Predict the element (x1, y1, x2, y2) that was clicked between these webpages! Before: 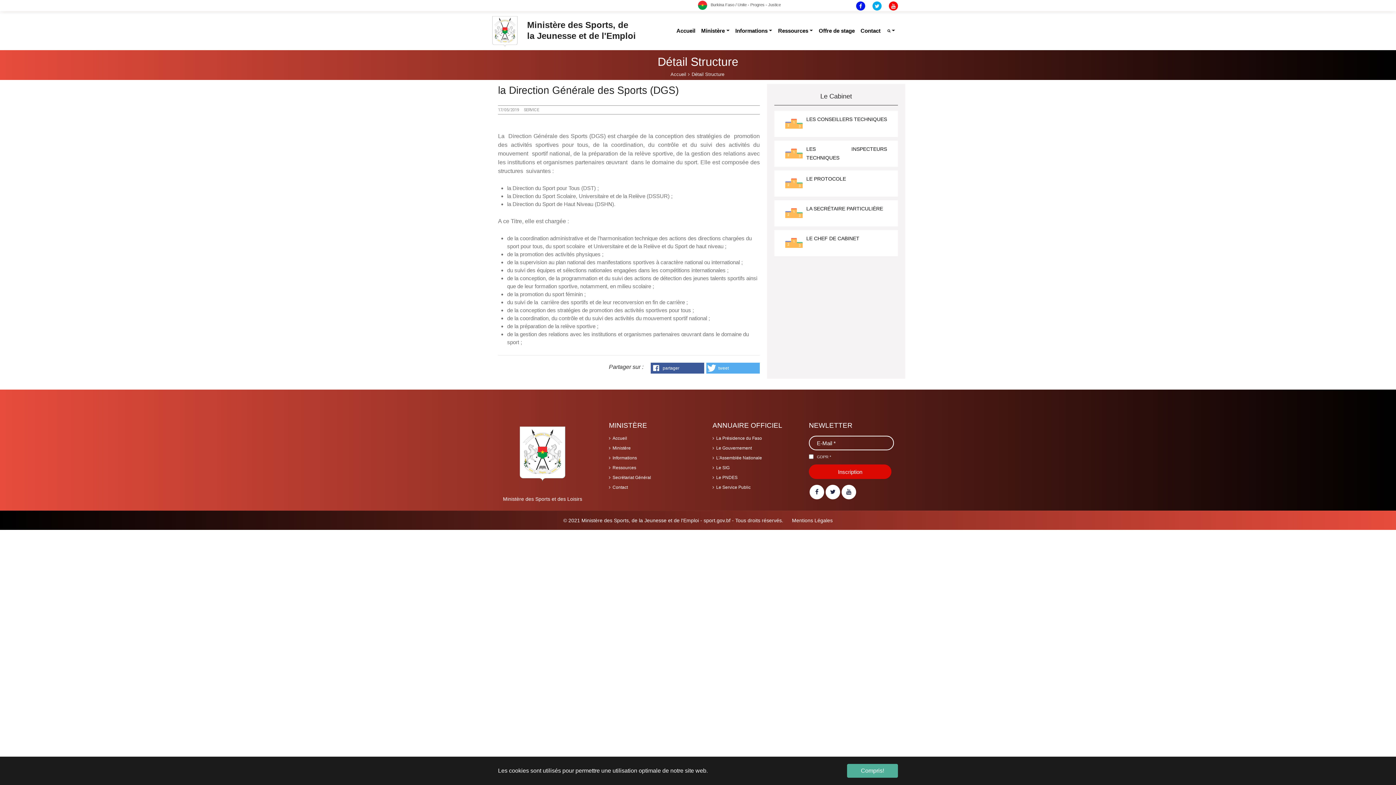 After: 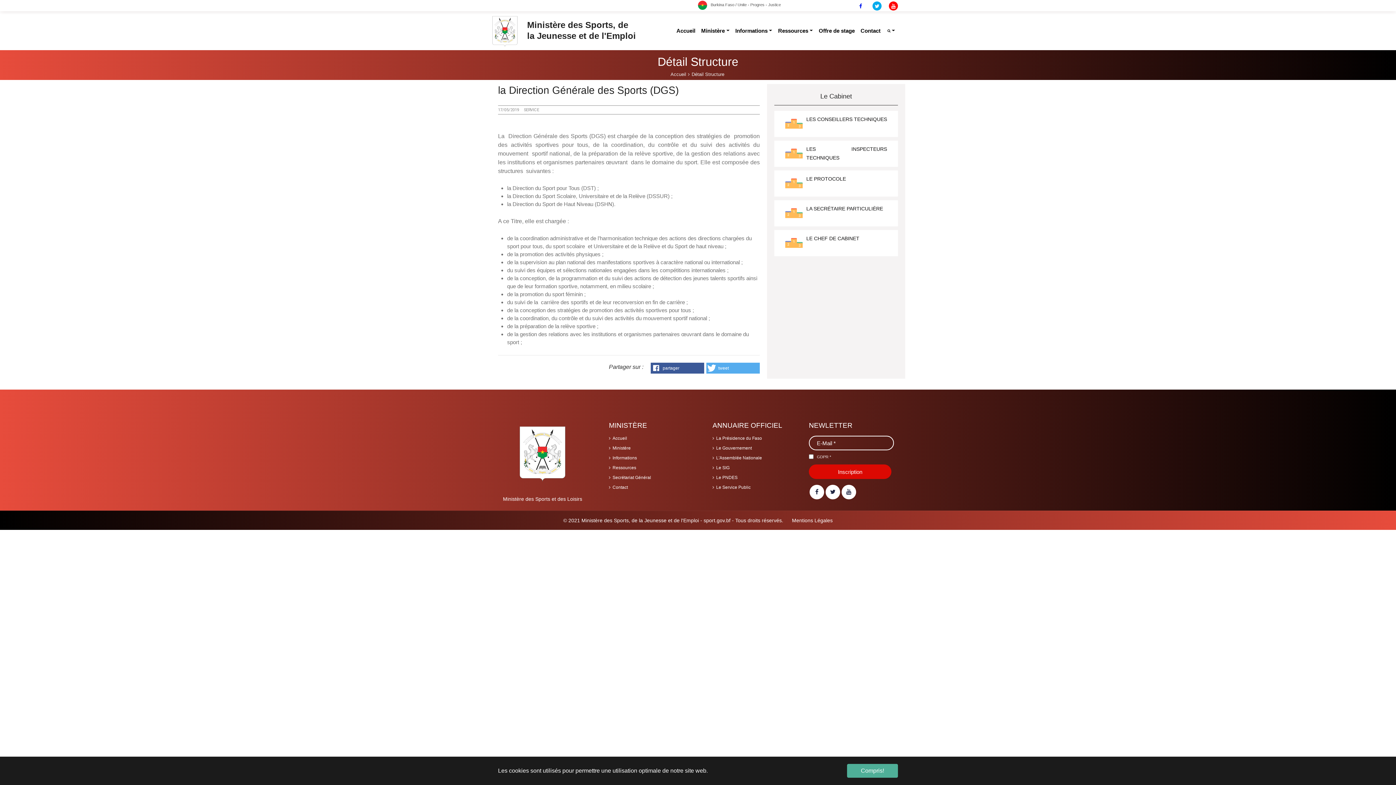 Action: bbox: (856, 5, 865, 11)